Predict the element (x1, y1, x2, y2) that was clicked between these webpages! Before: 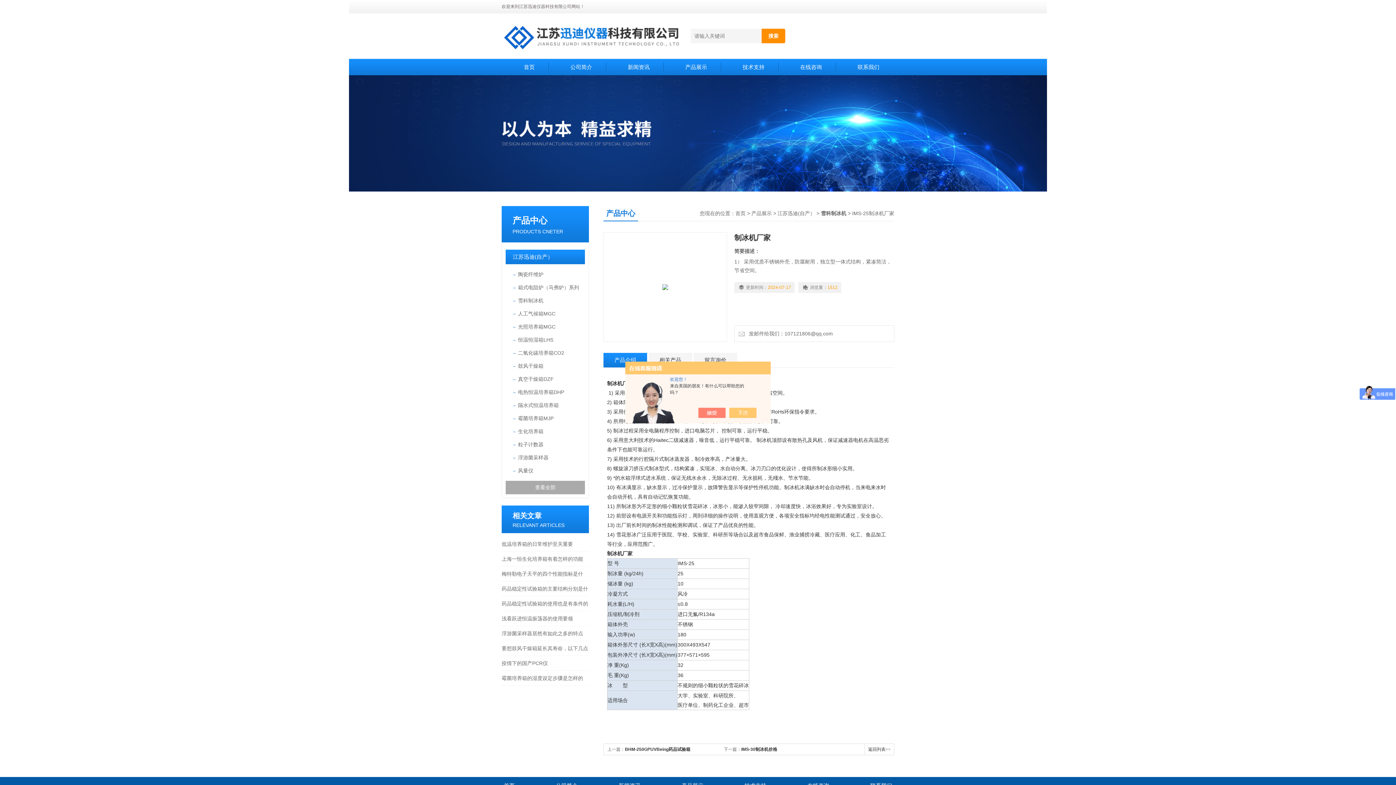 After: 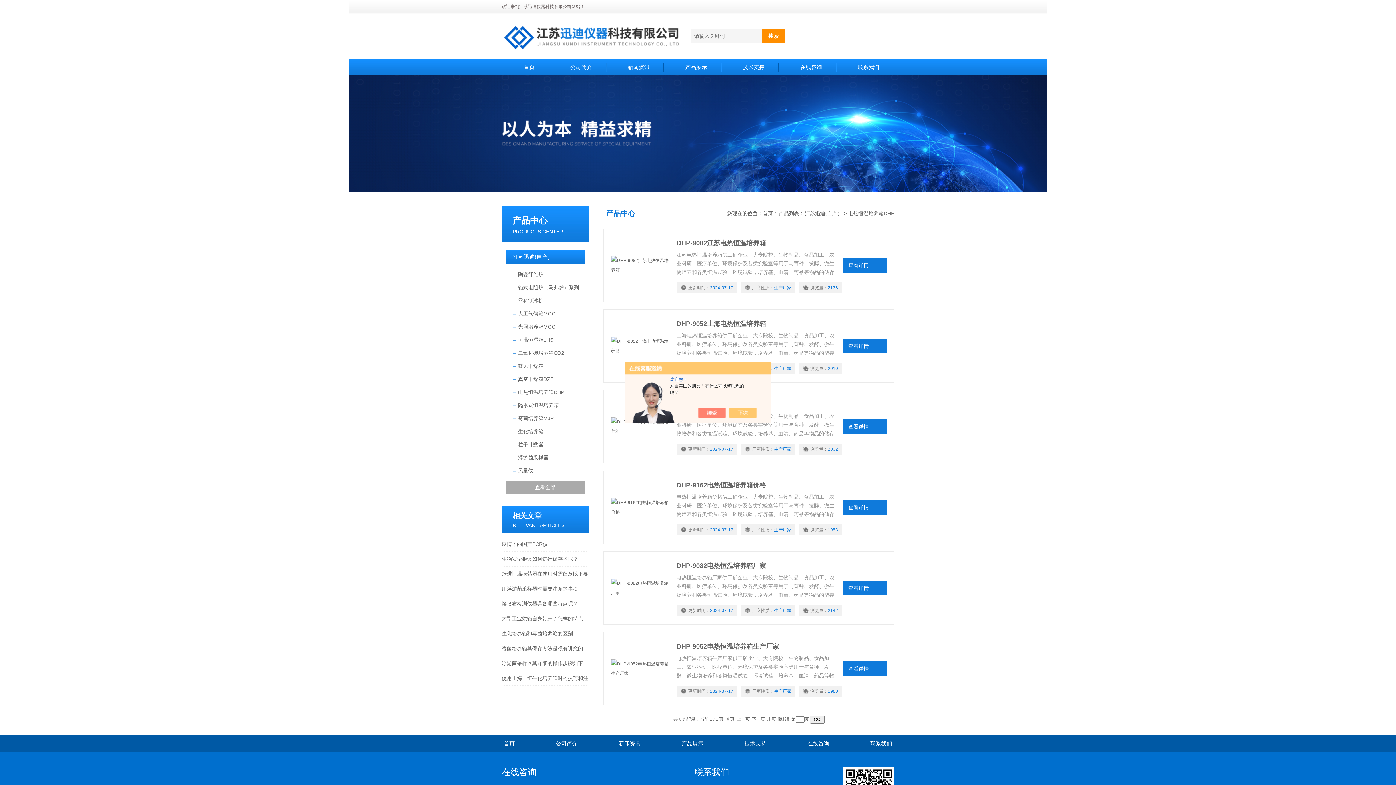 Action: bbox: (518, 385, 585, 398) label: 电热恒温培养箱DHP